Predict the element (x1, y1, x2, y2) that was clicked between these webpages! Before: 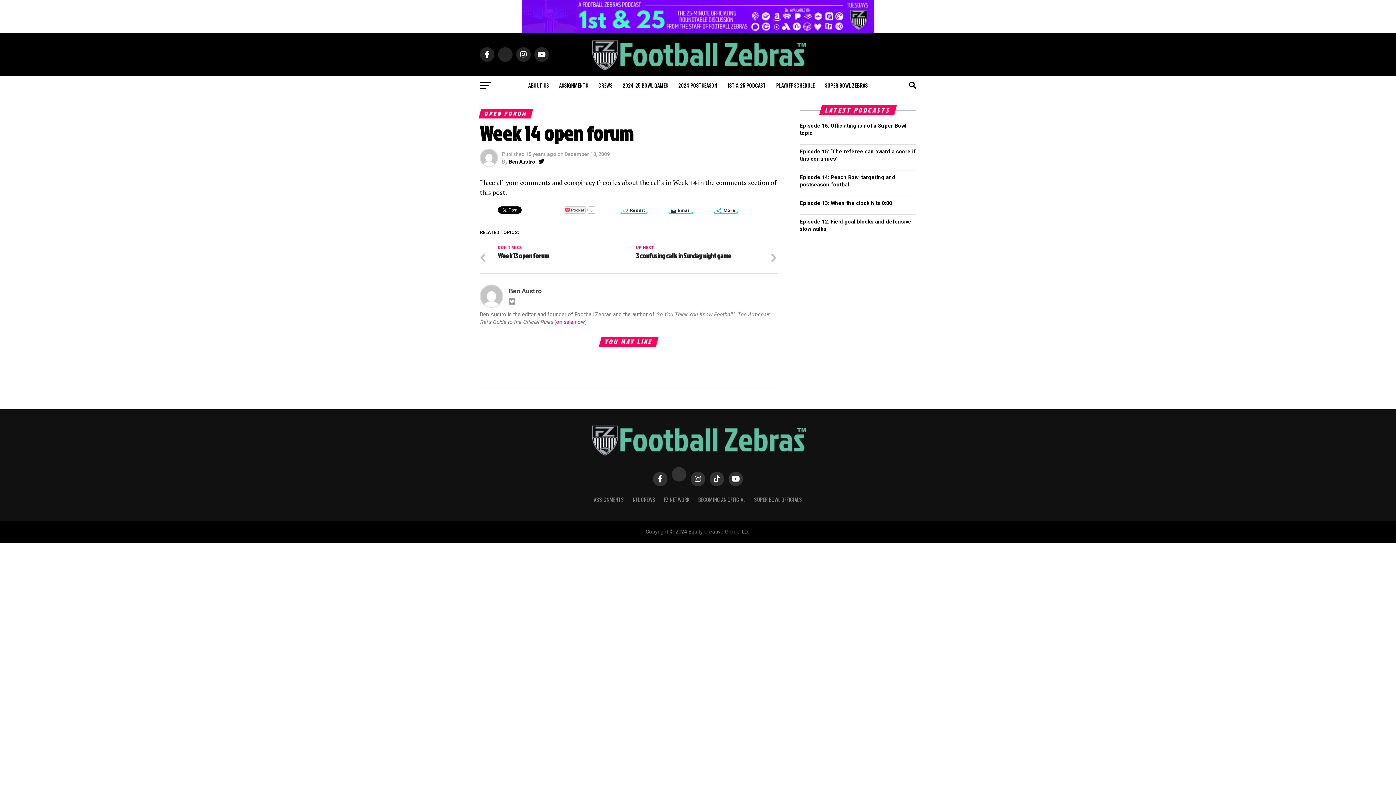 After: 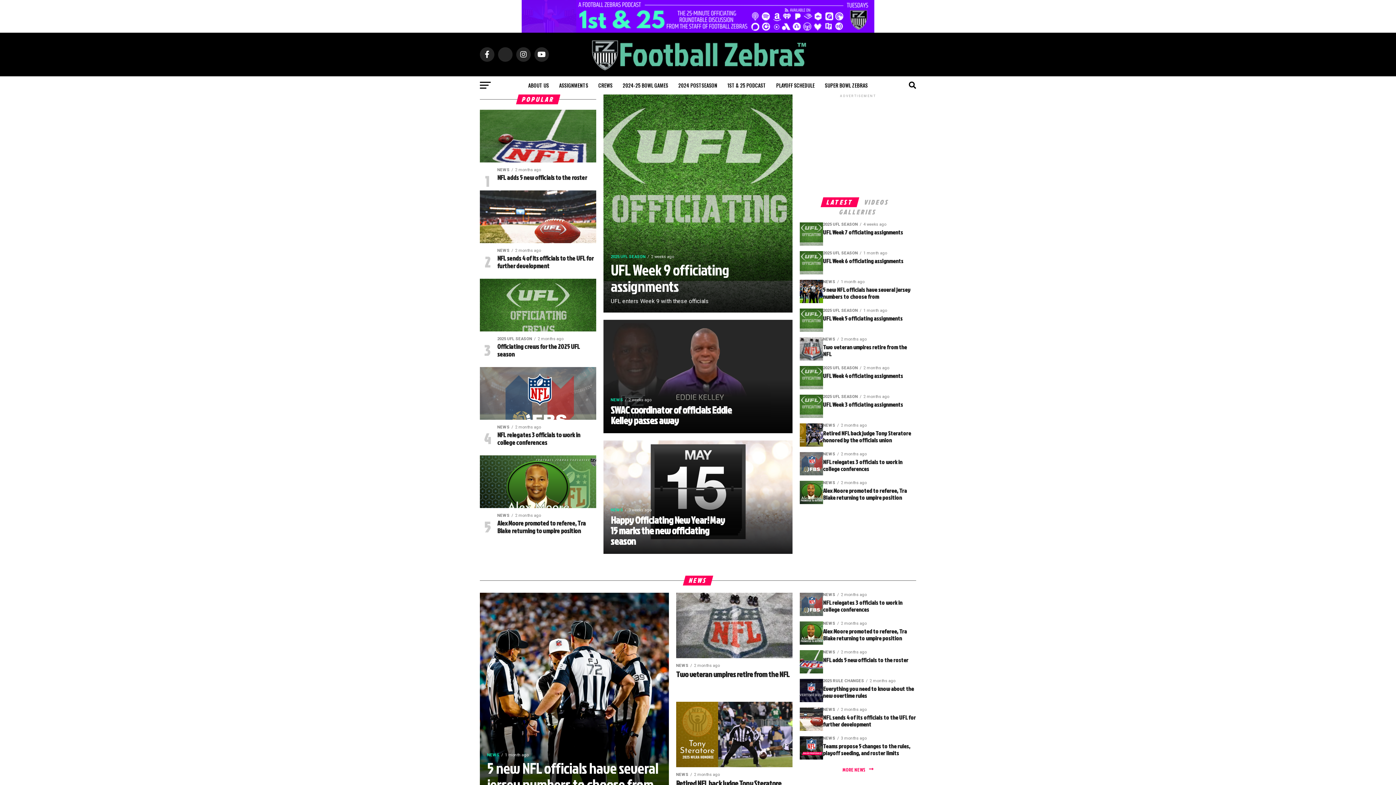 Action: bbox: (589, 65, 807, 72)